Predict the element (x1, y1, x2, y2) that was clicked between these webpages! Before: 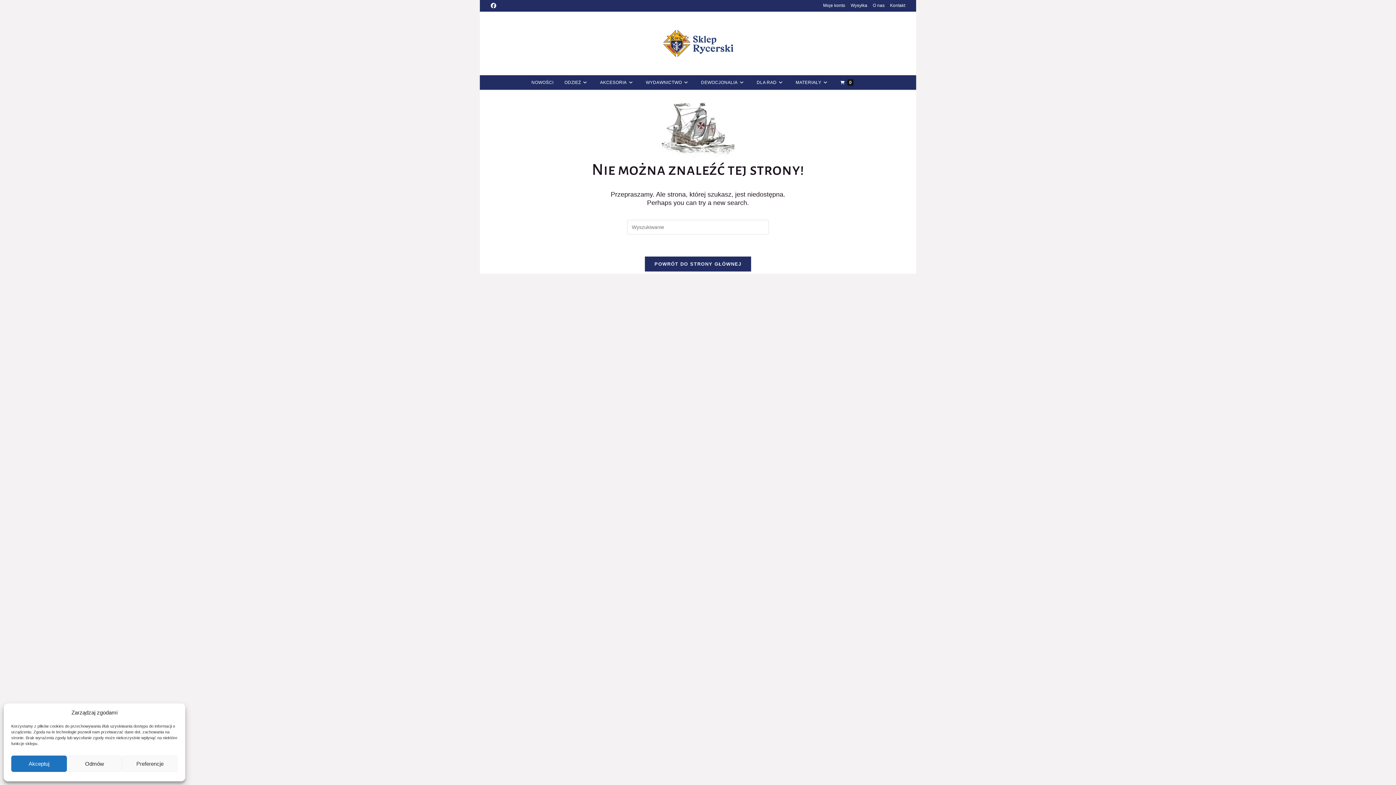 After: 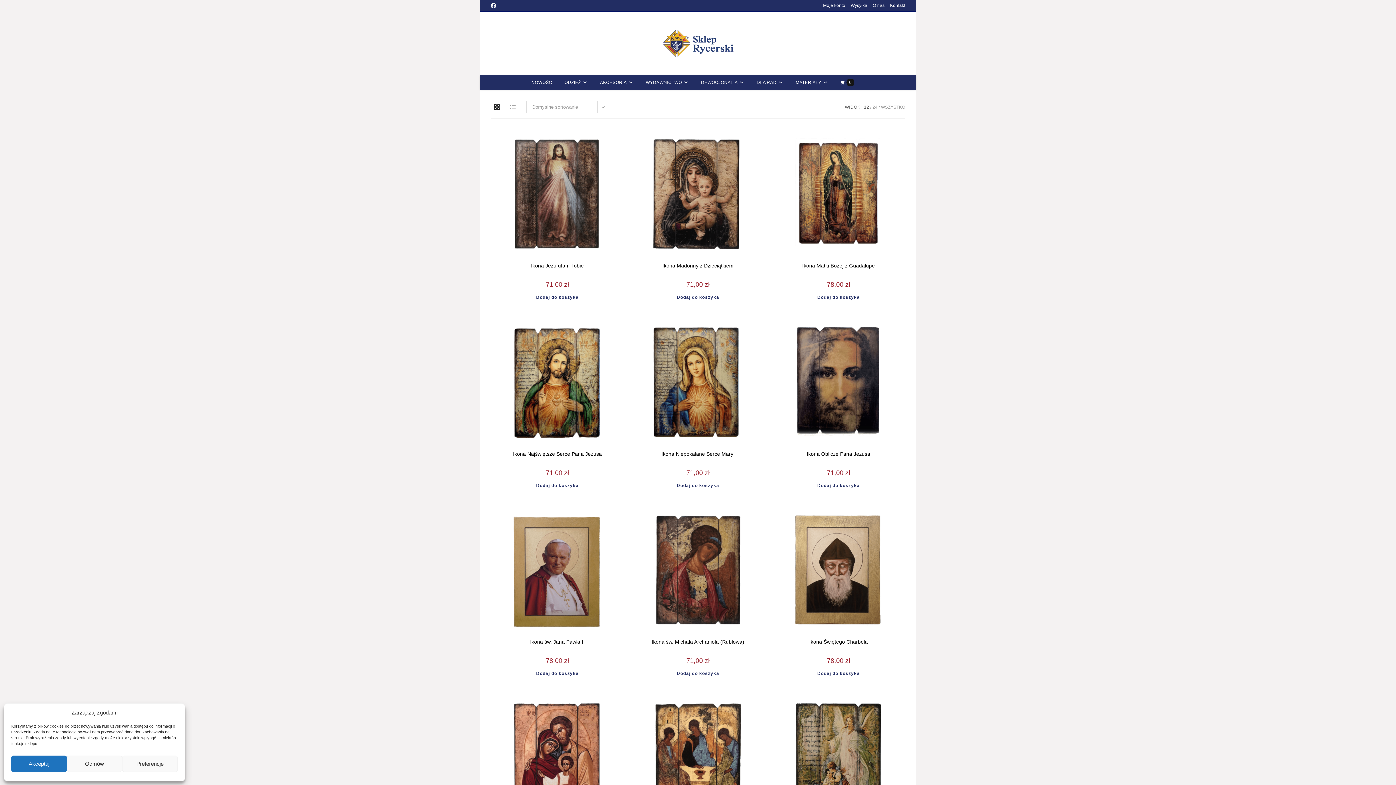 Action: label: DEWOCJONALIA bbox: (695, 75, 751, 89)